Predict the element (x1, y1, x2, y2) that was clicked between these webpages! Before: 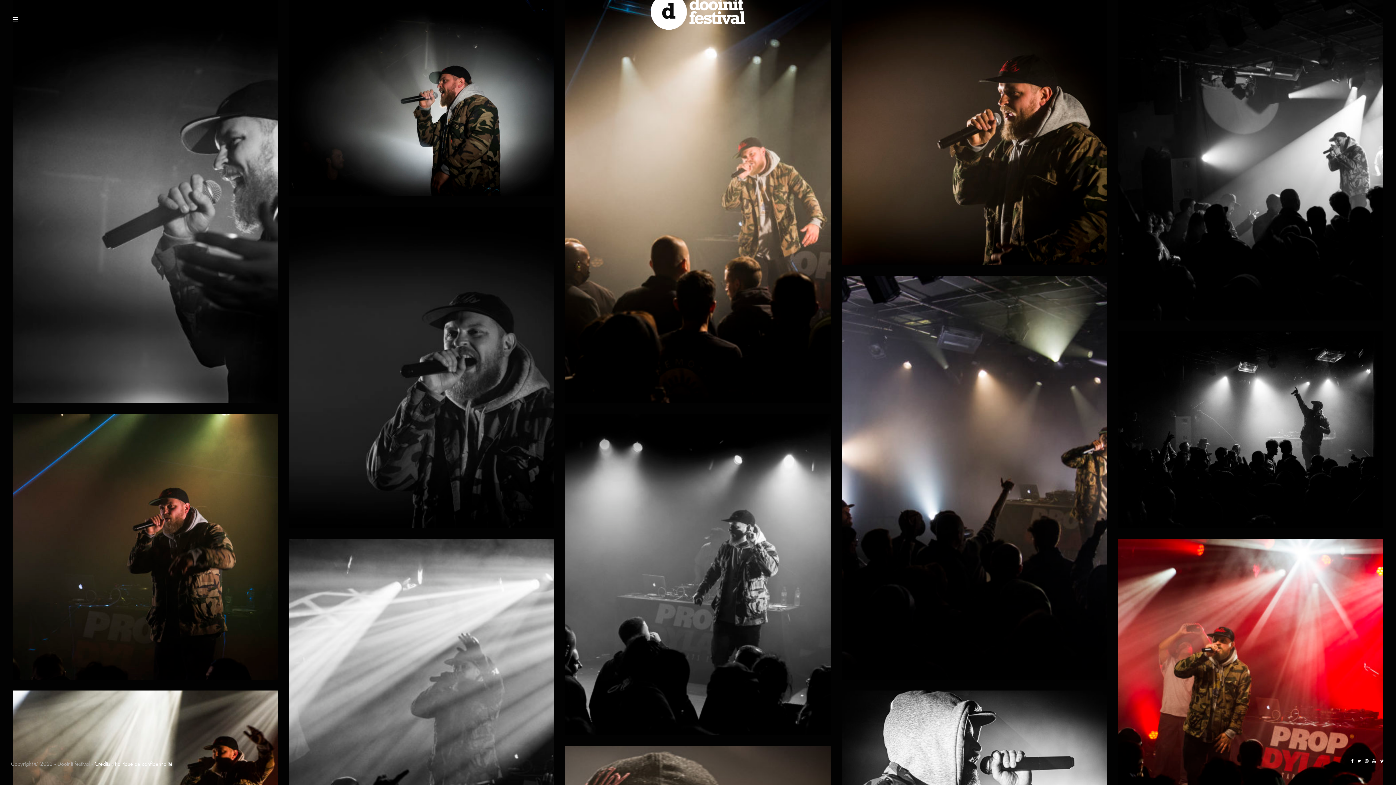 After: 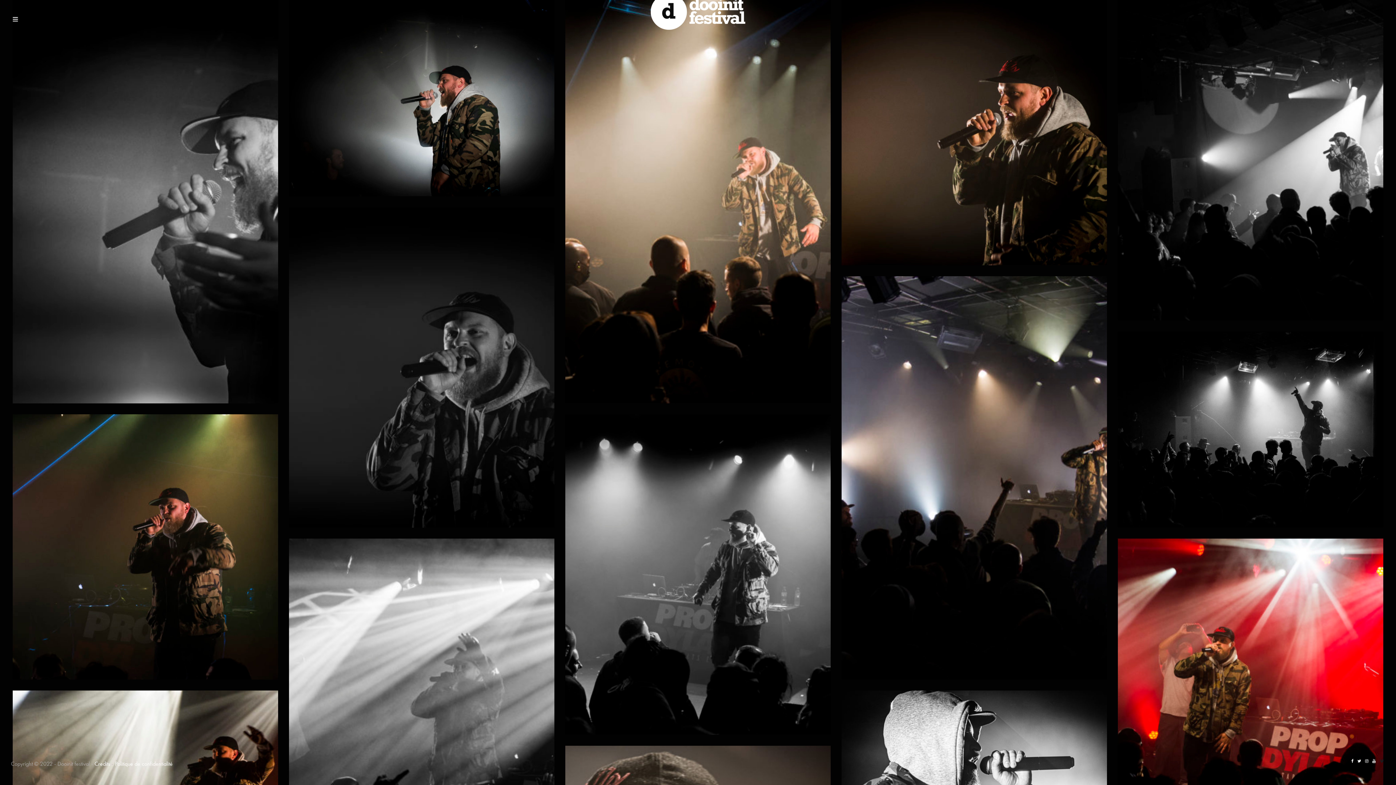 Action: bbox: (1378, 759, 1385, 763)